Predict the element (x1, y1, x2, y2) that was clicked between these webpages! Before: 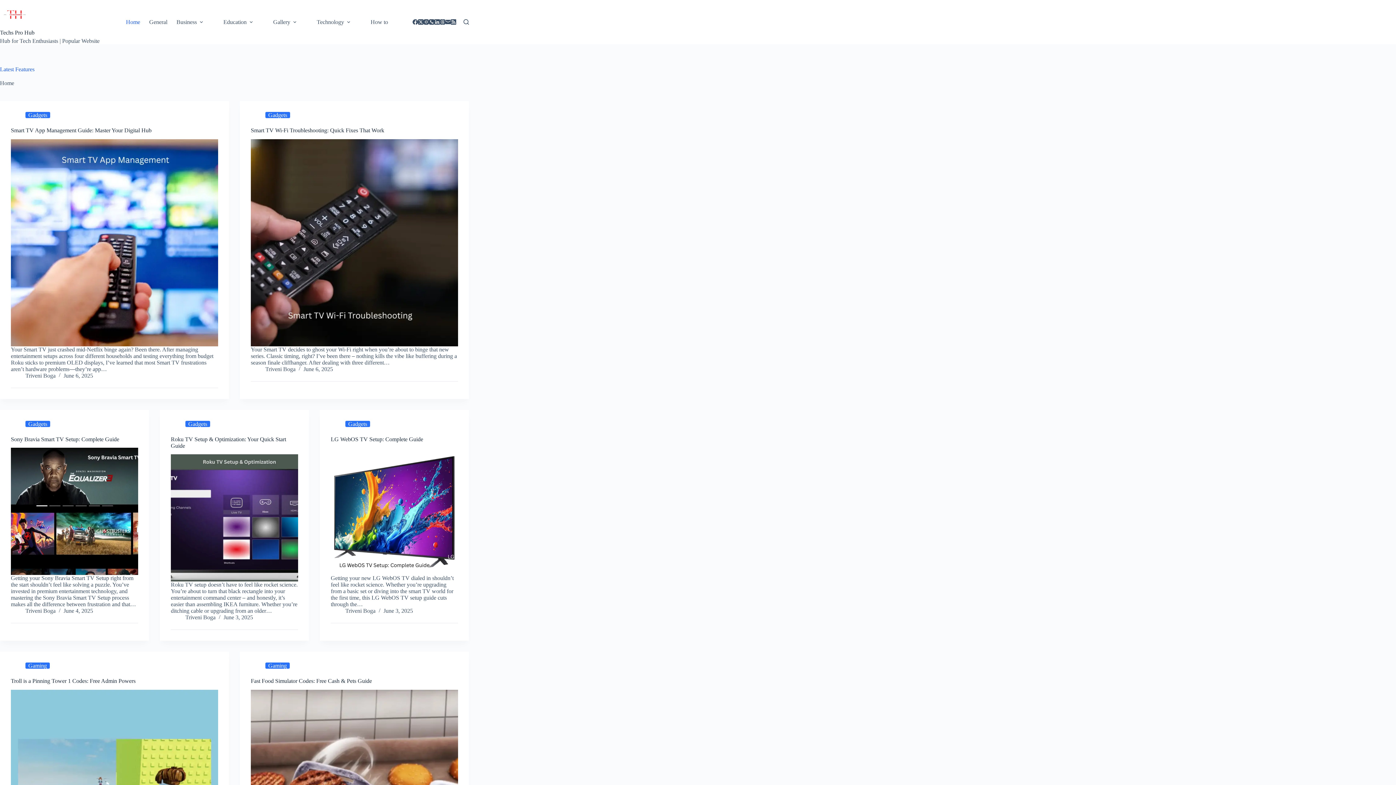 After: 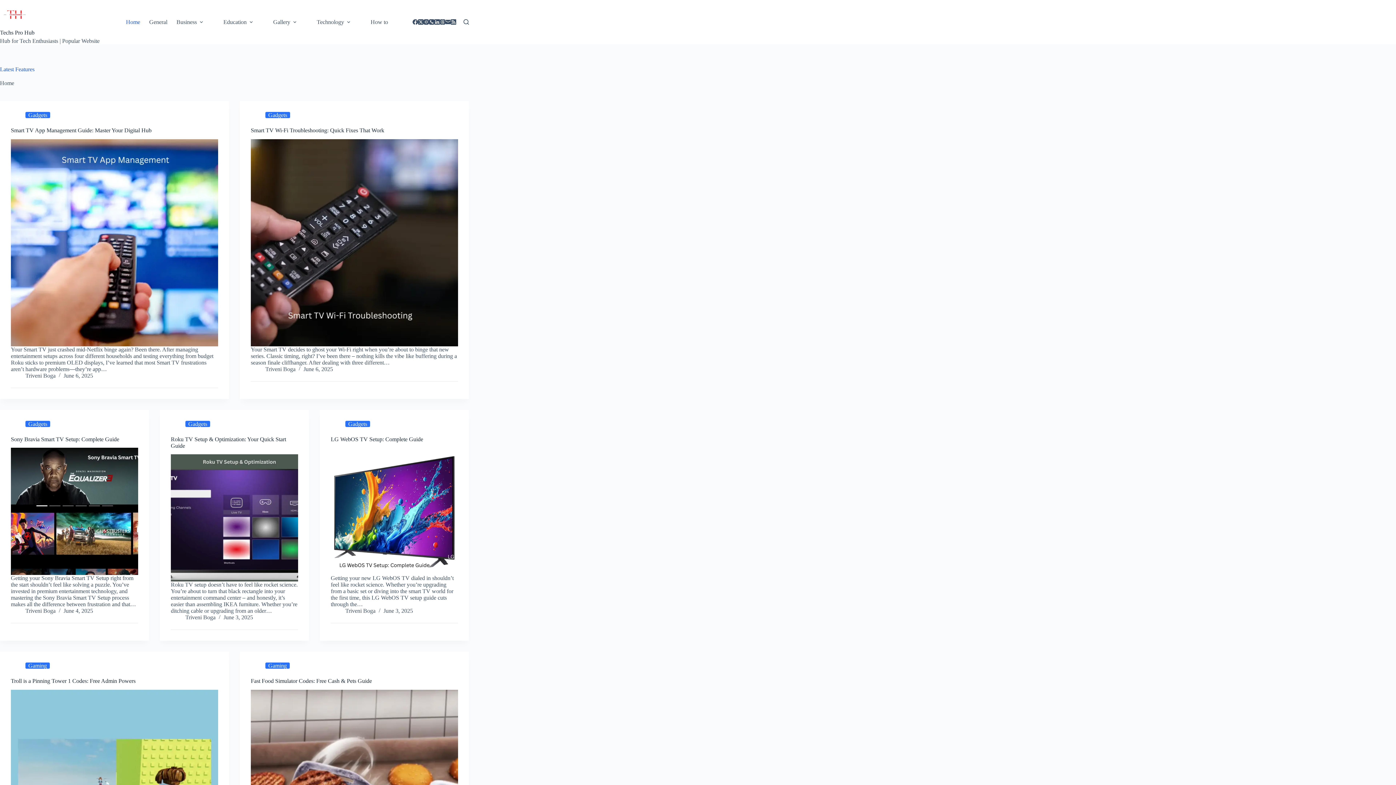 Action: label: Home bbox: (121, 17, 144, 26)